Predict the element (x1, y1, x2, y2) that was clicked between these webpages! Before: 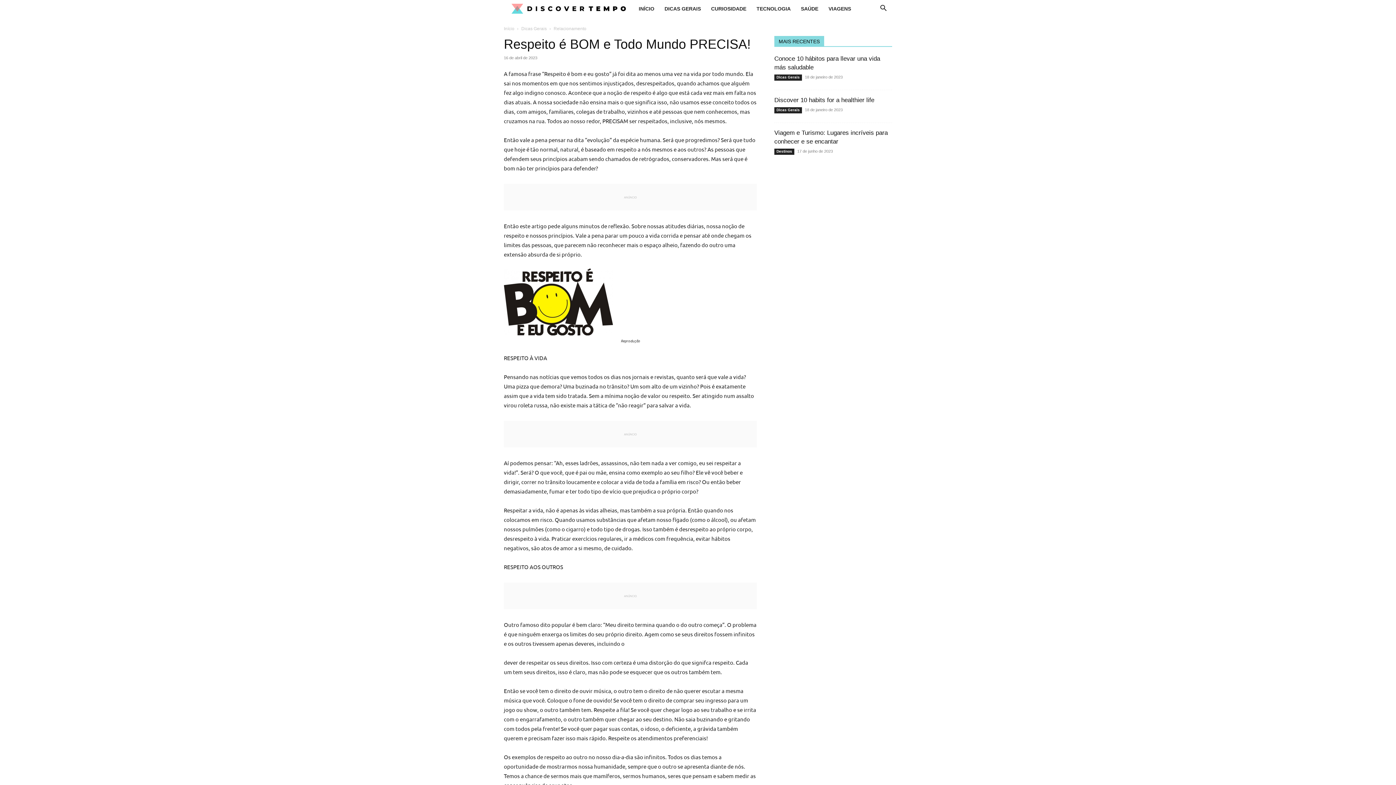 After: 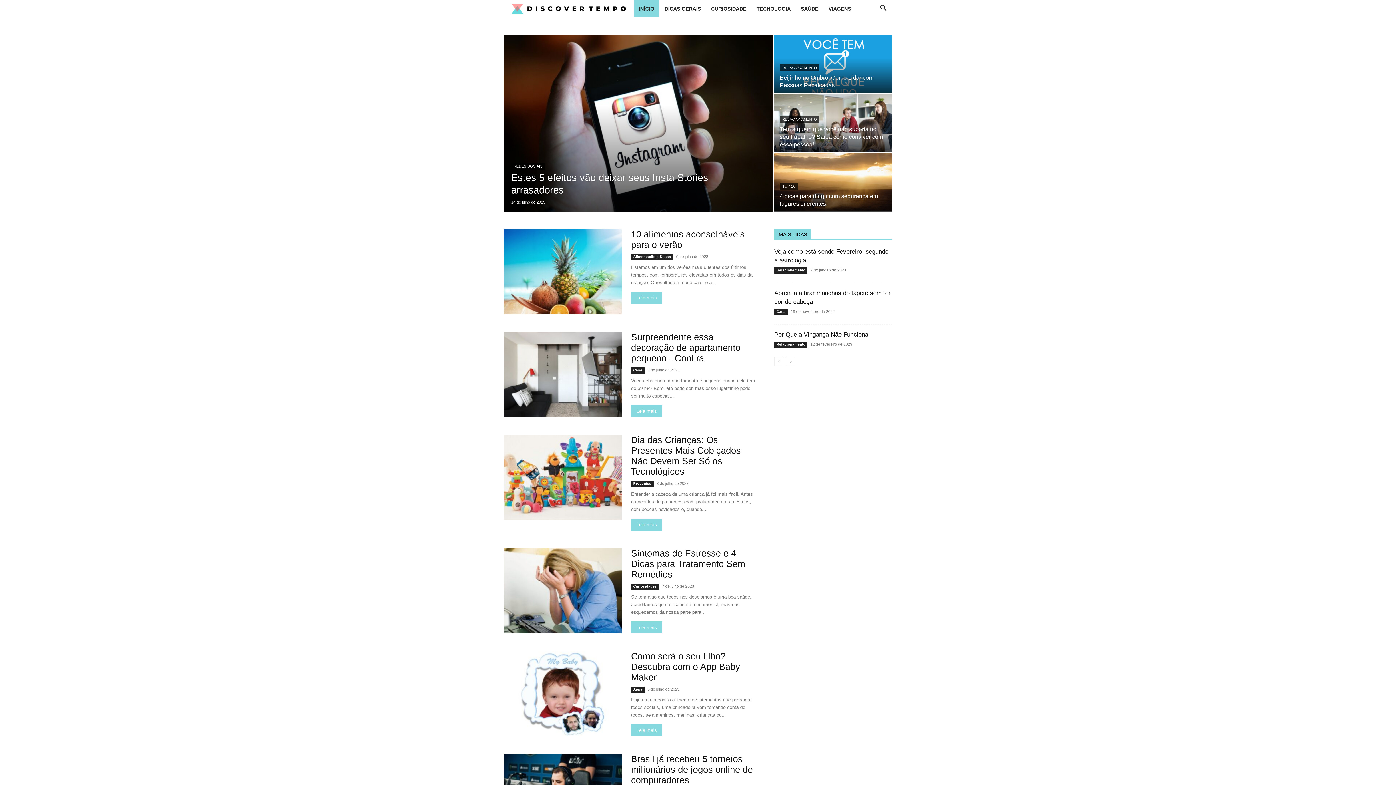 Action: label: Discover Tempo bbox: (504, 5, 633, 11)